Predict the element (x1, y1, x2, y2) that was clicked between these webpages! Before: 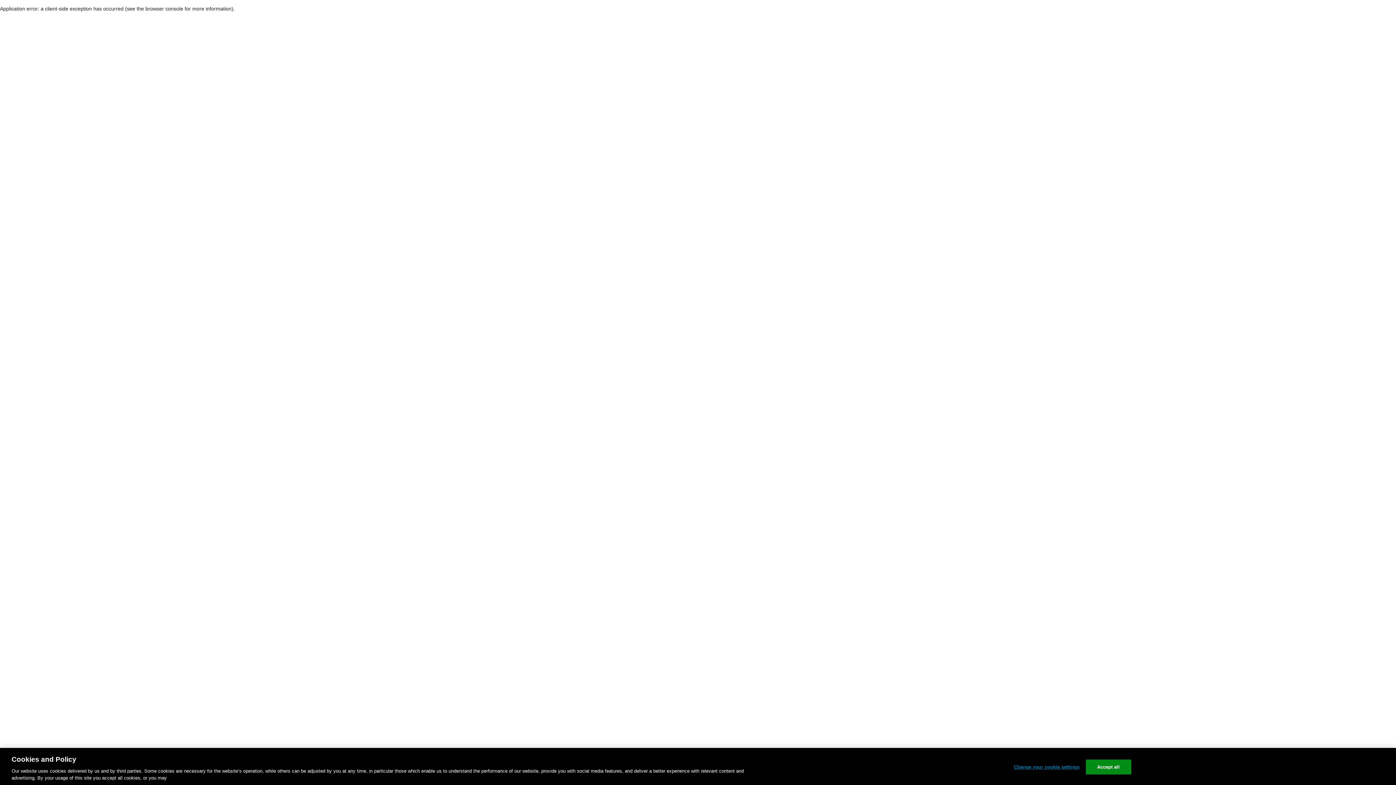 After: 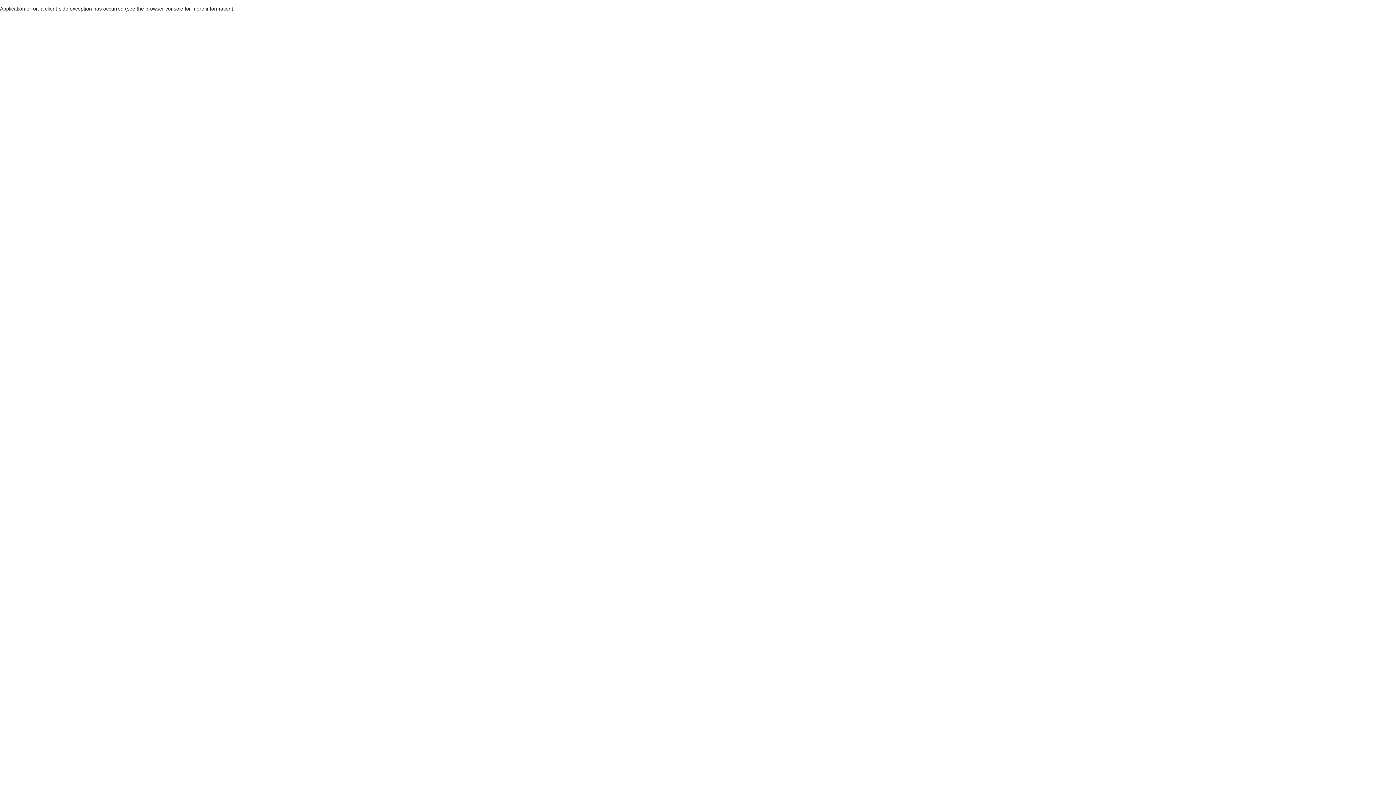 Action: label: Accept all bbox: (1086, 760, 1131, 774)